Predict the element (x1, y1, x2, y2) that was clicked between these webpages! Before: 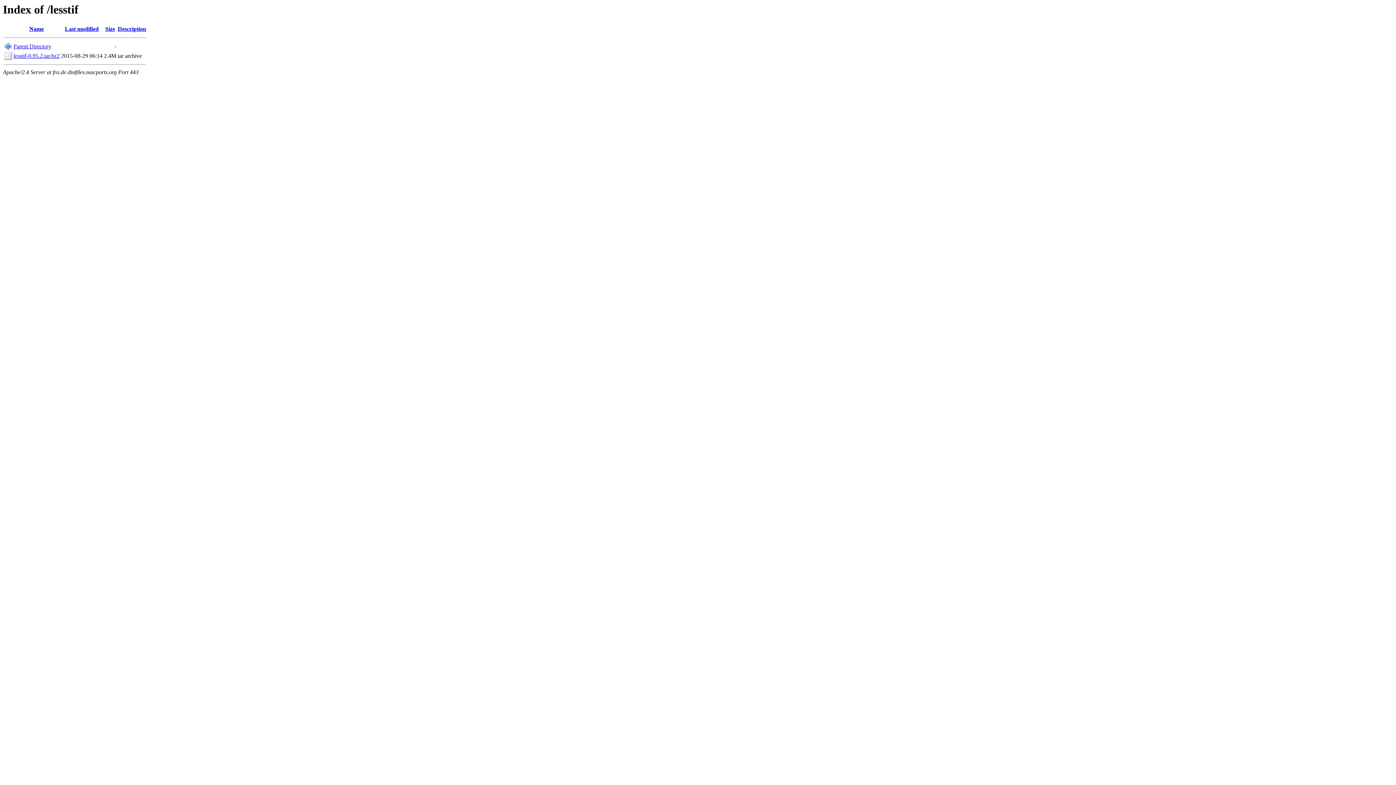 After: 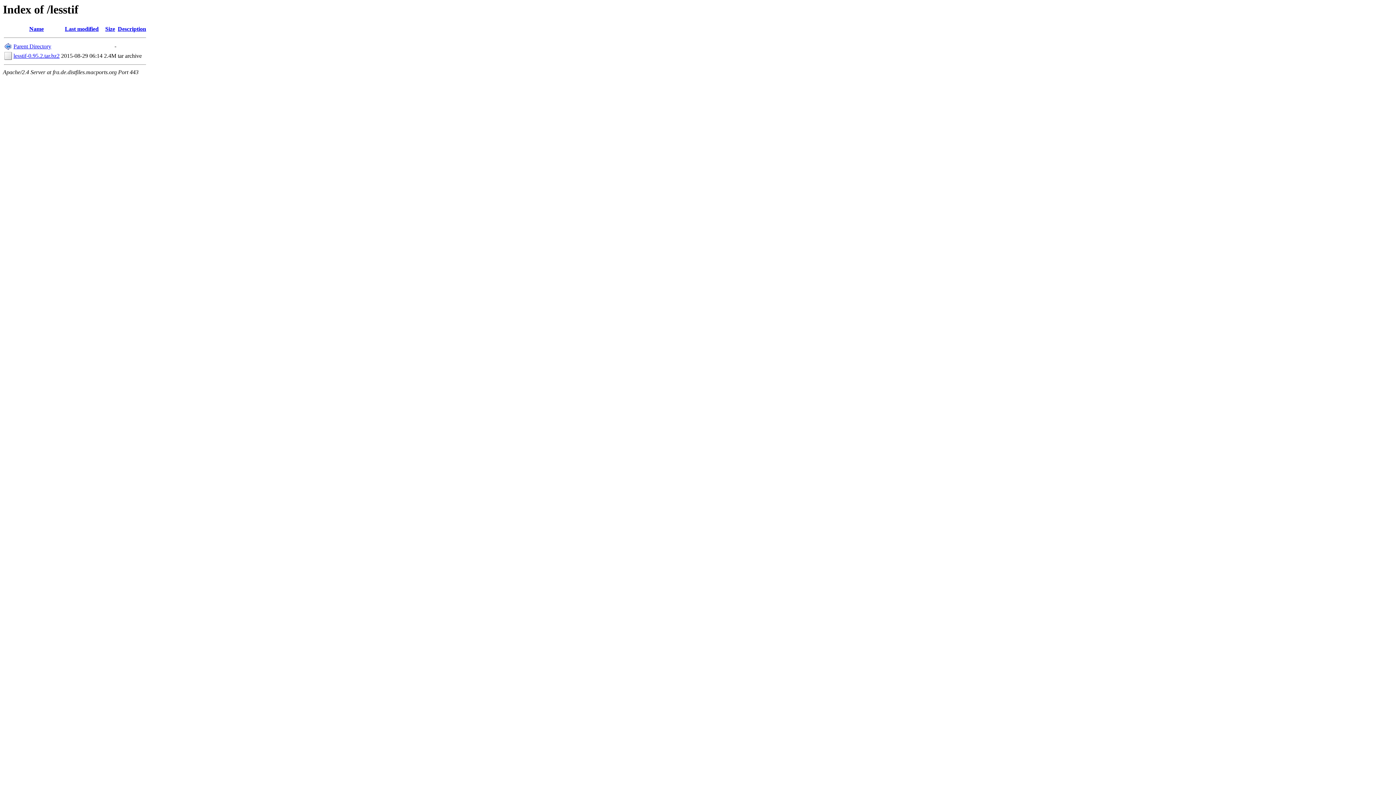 Action: bbox: (117, 25, 146, 32) label: Description